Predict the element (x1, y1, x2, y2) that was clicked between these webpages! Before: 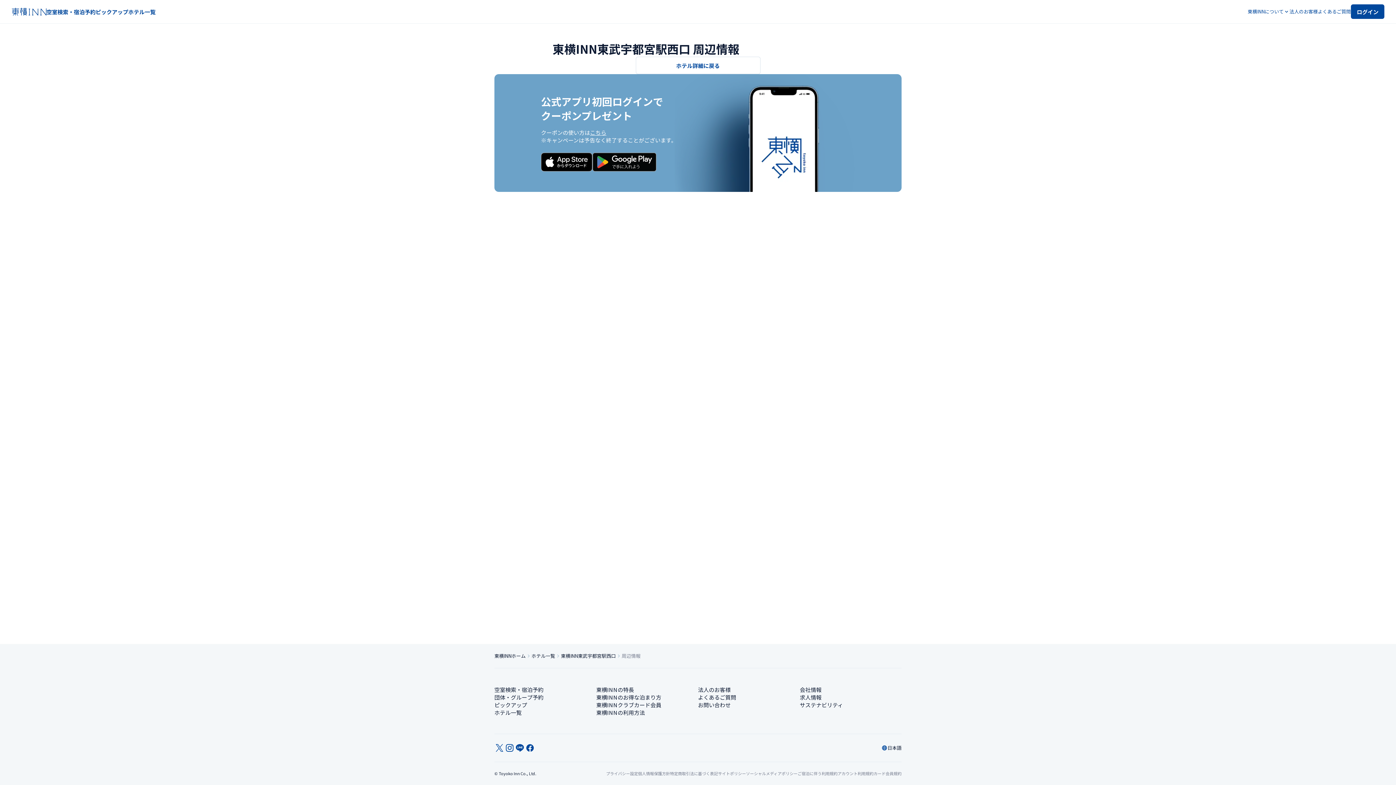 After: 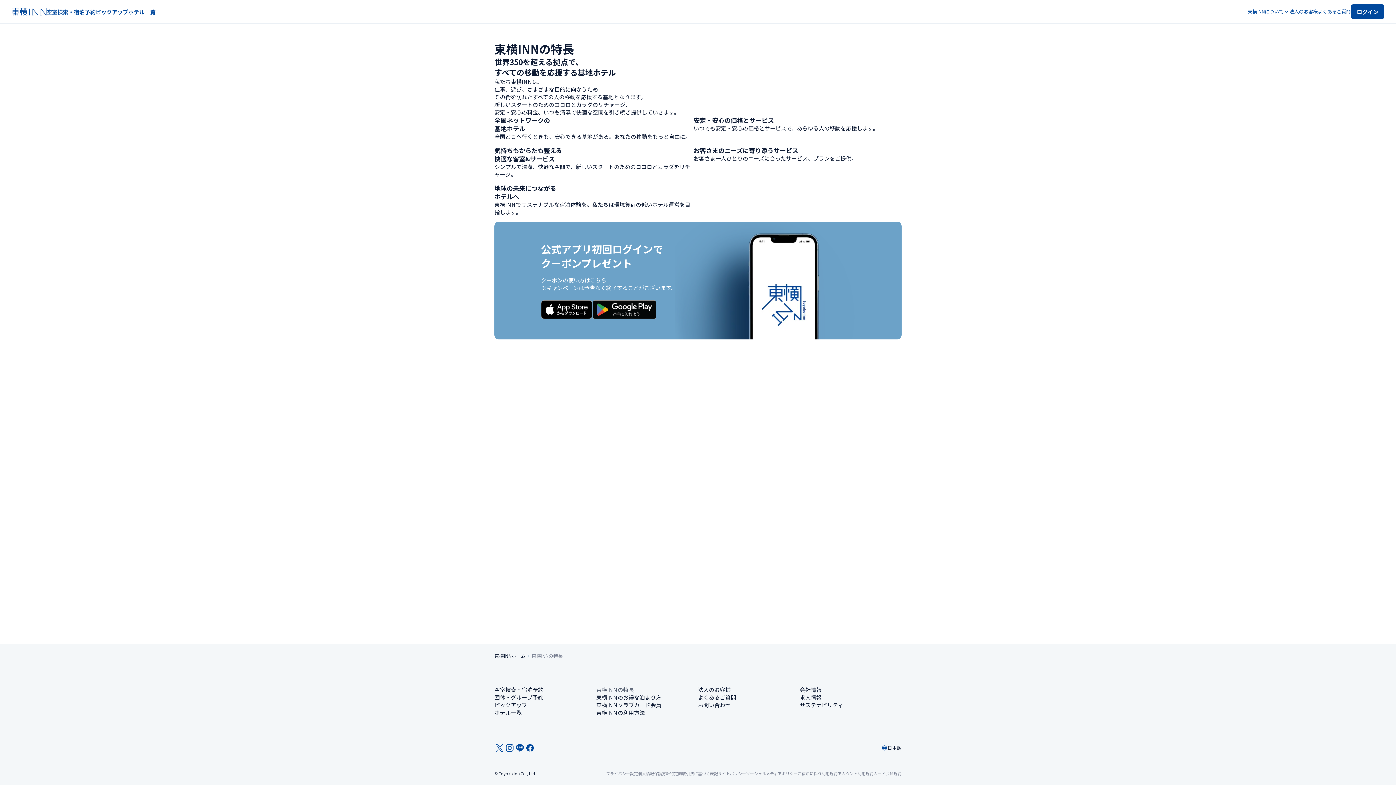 Action: bbox: (596, 686, 634, 693) label: 東横INNの特長